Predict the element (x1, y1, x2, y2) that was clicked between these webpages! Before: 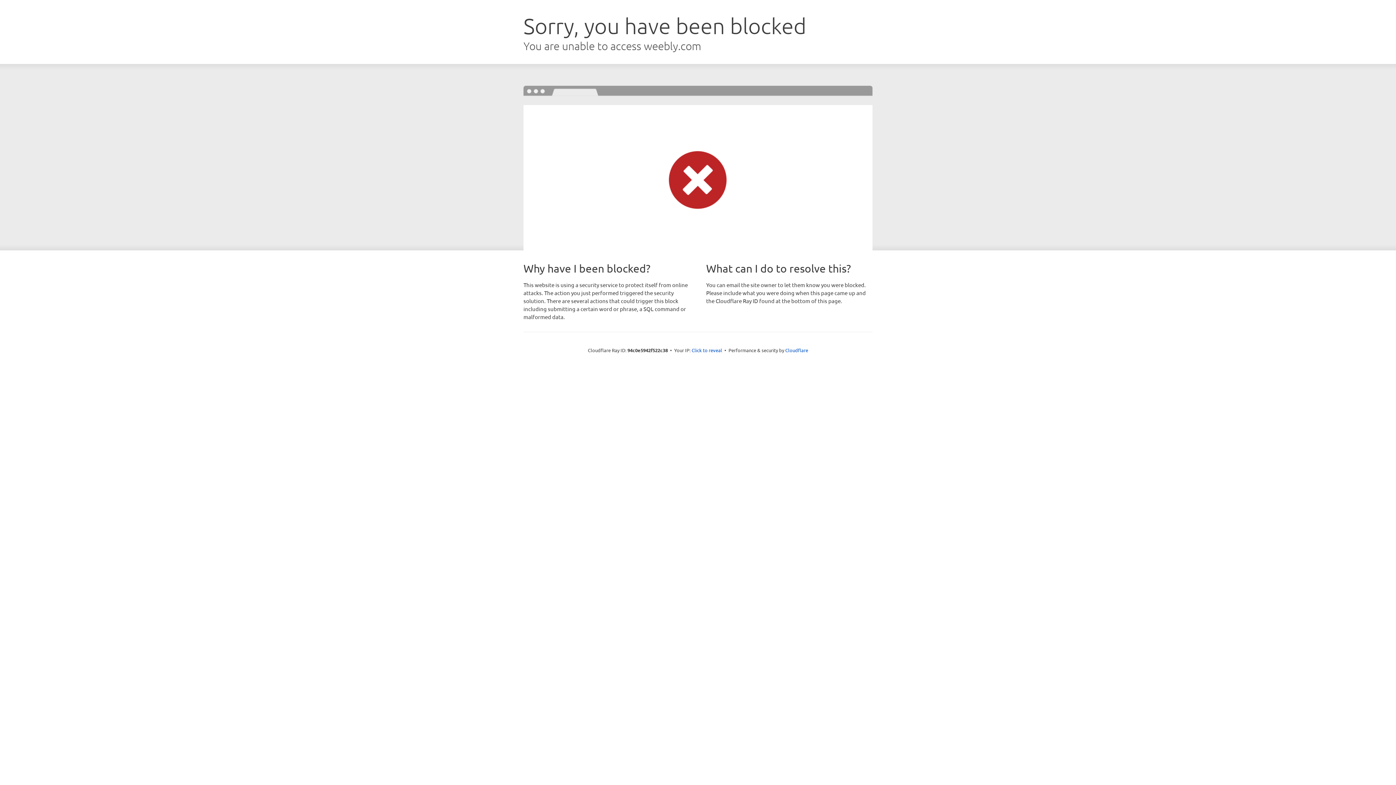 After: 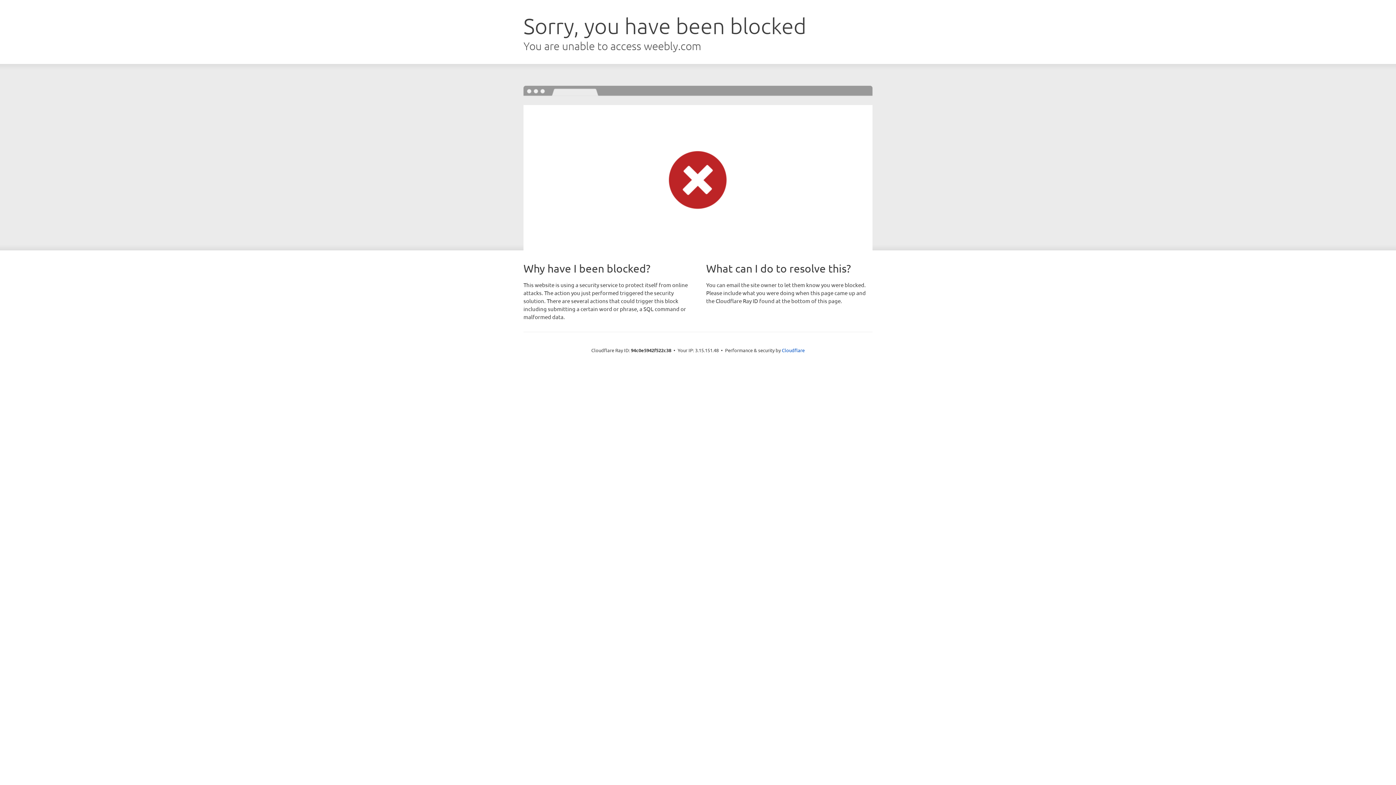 Action: bbox: (691, 346, 722, 353) label: Click to reveal